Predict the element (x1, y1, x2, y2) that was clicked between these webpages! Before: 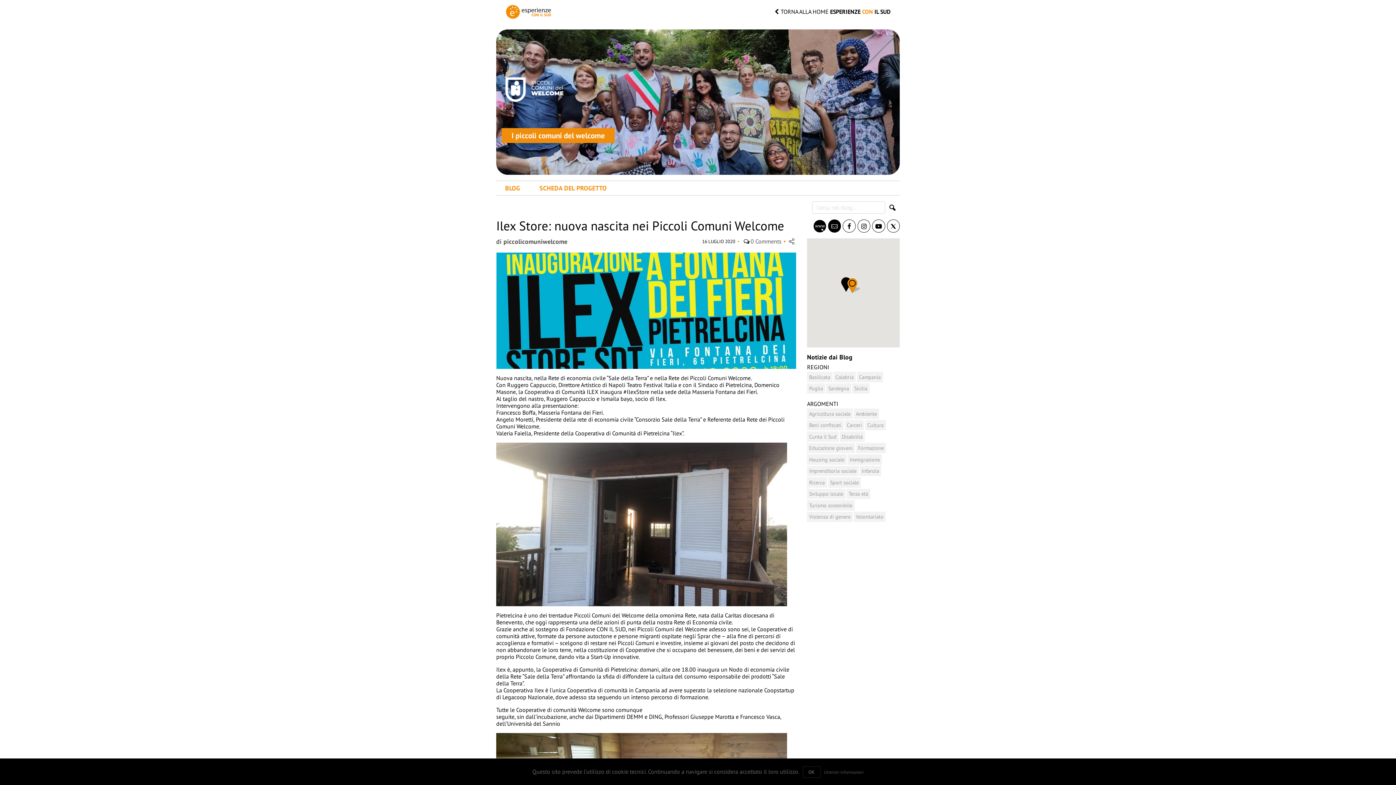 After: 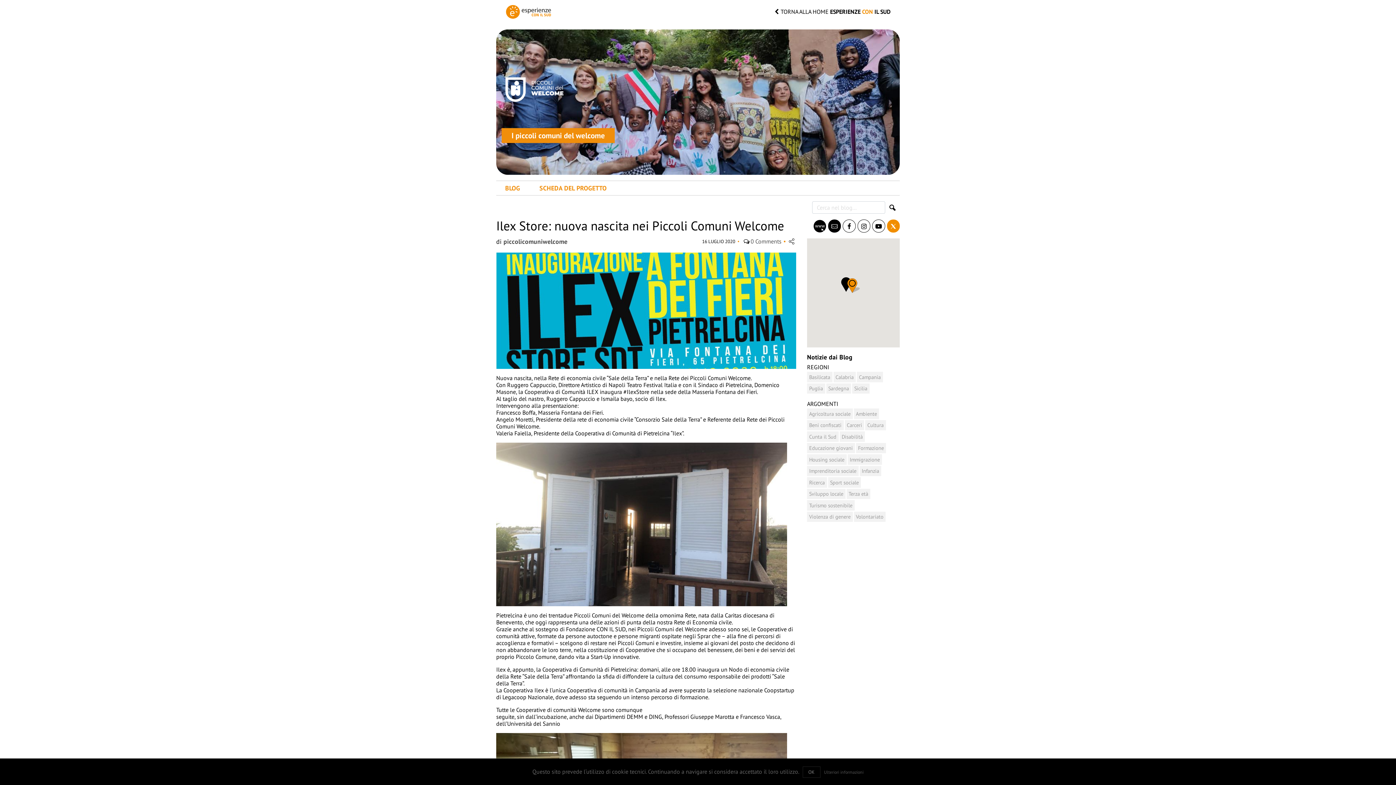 Action: bbox: (887, 219, 900, 232)